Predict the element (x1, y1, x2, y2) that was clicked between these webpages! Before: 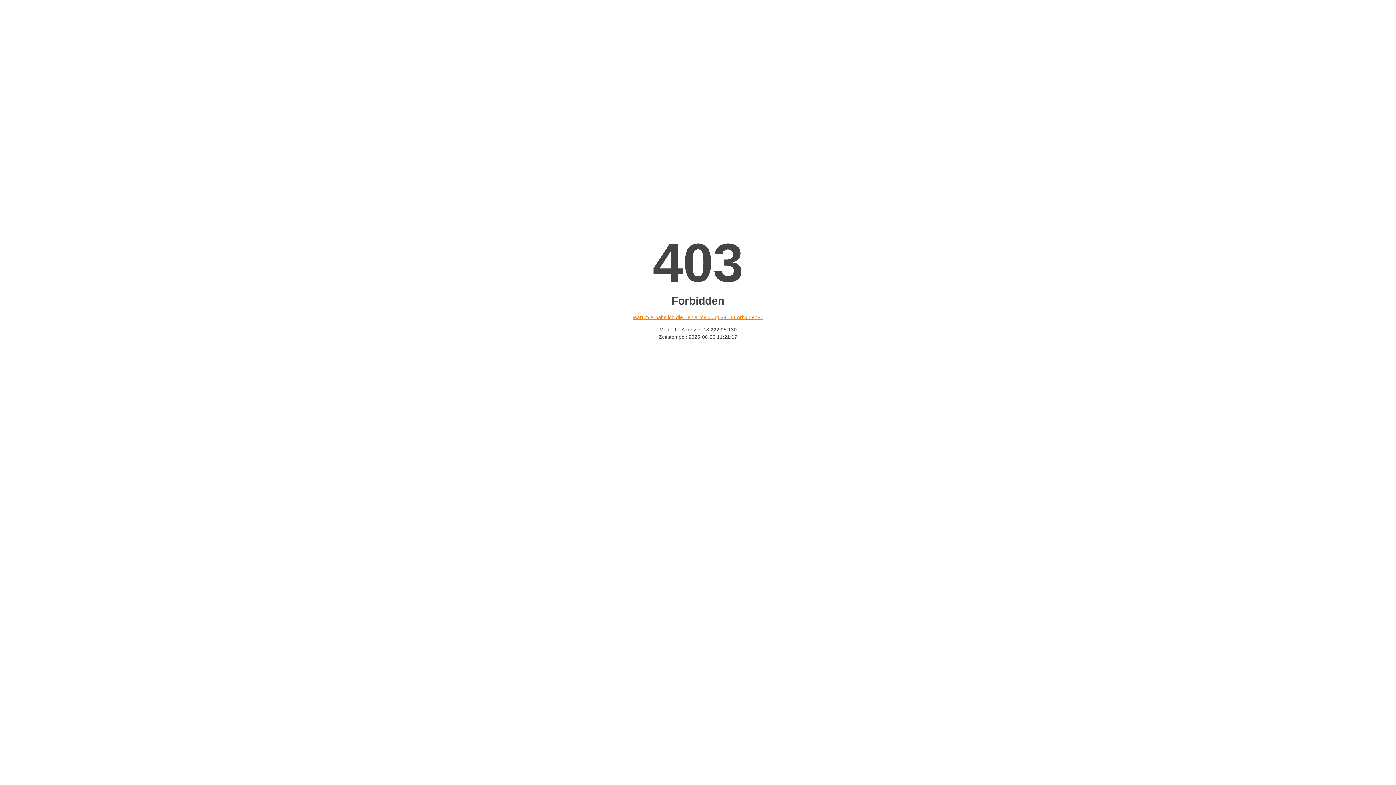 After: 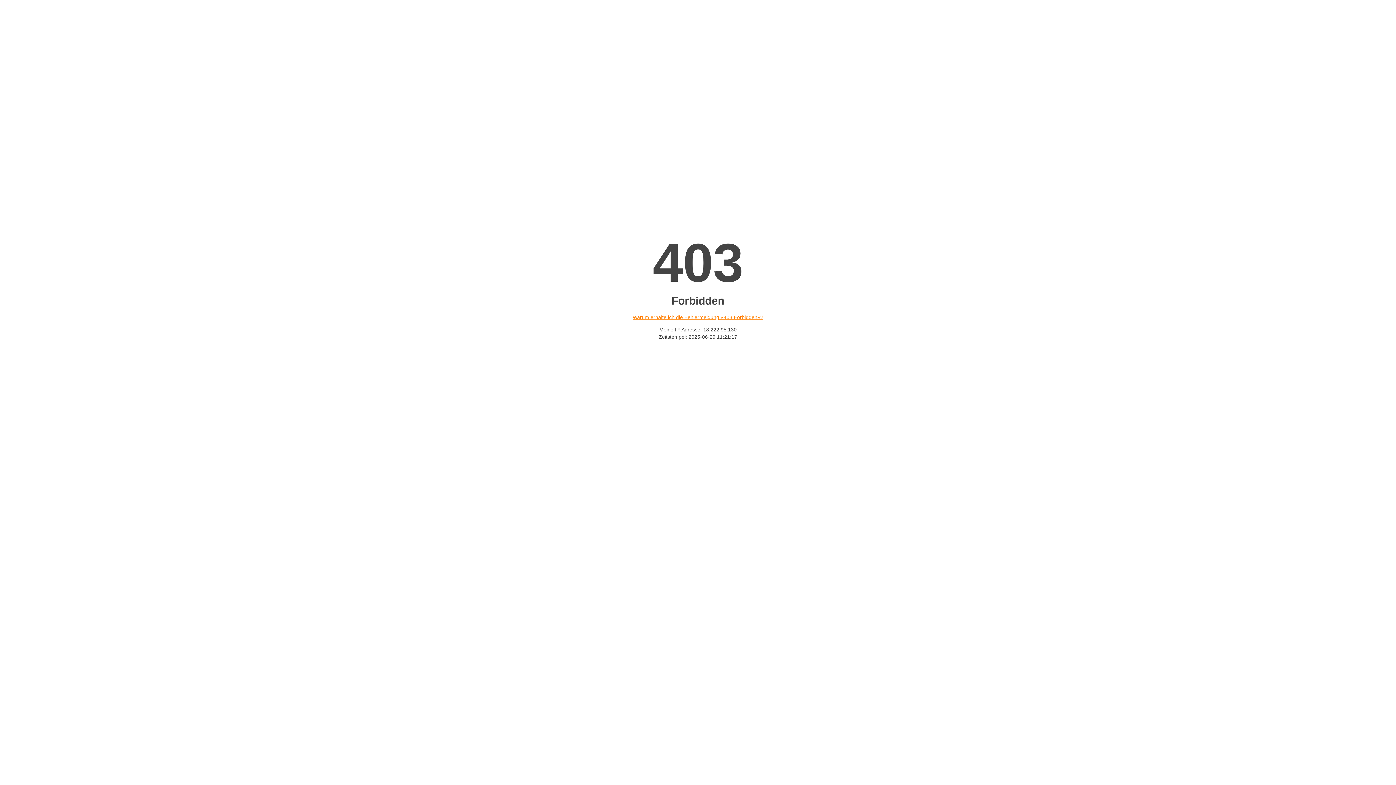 Action: label: Warum erhalte ich die Fehlermeldung «403 Forbidden»? bbox: (632, 314, 763, 320)